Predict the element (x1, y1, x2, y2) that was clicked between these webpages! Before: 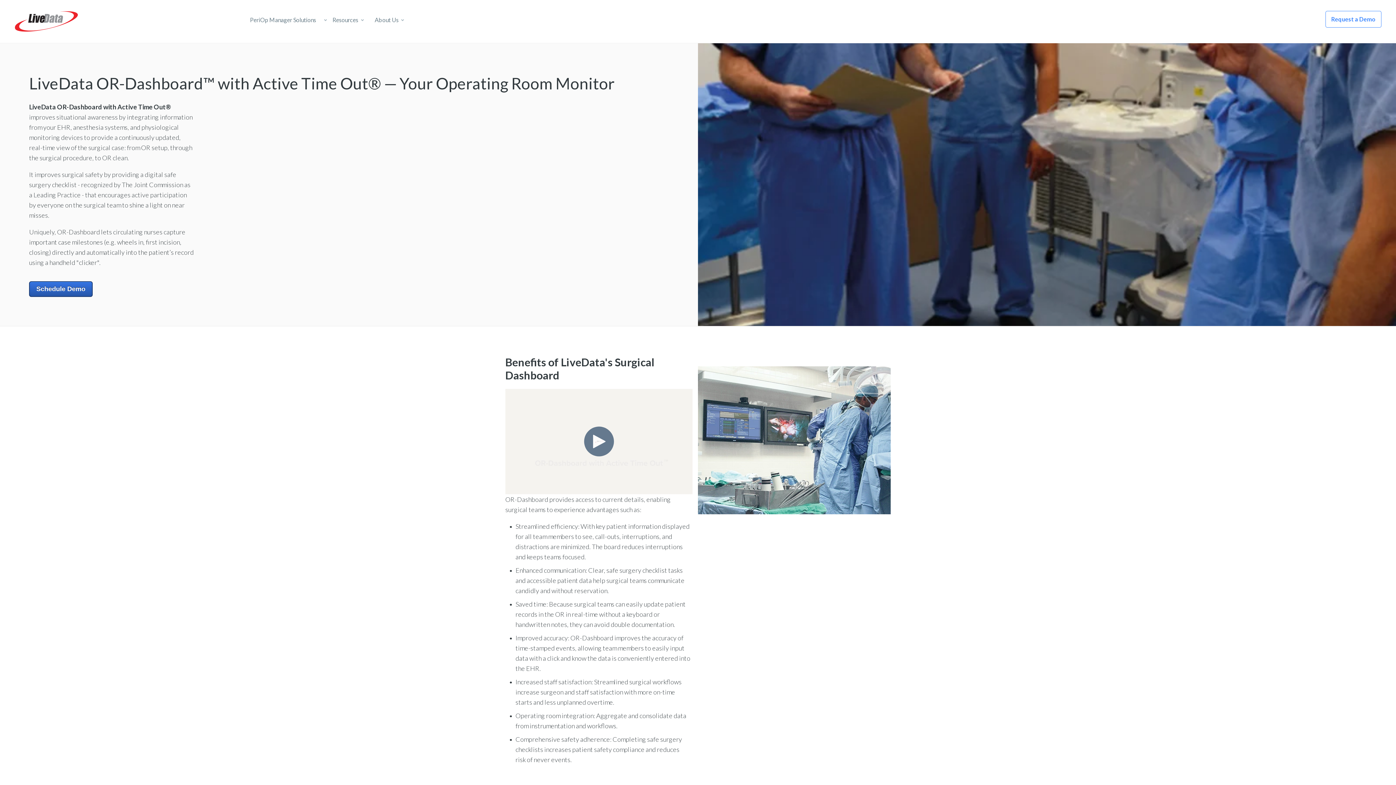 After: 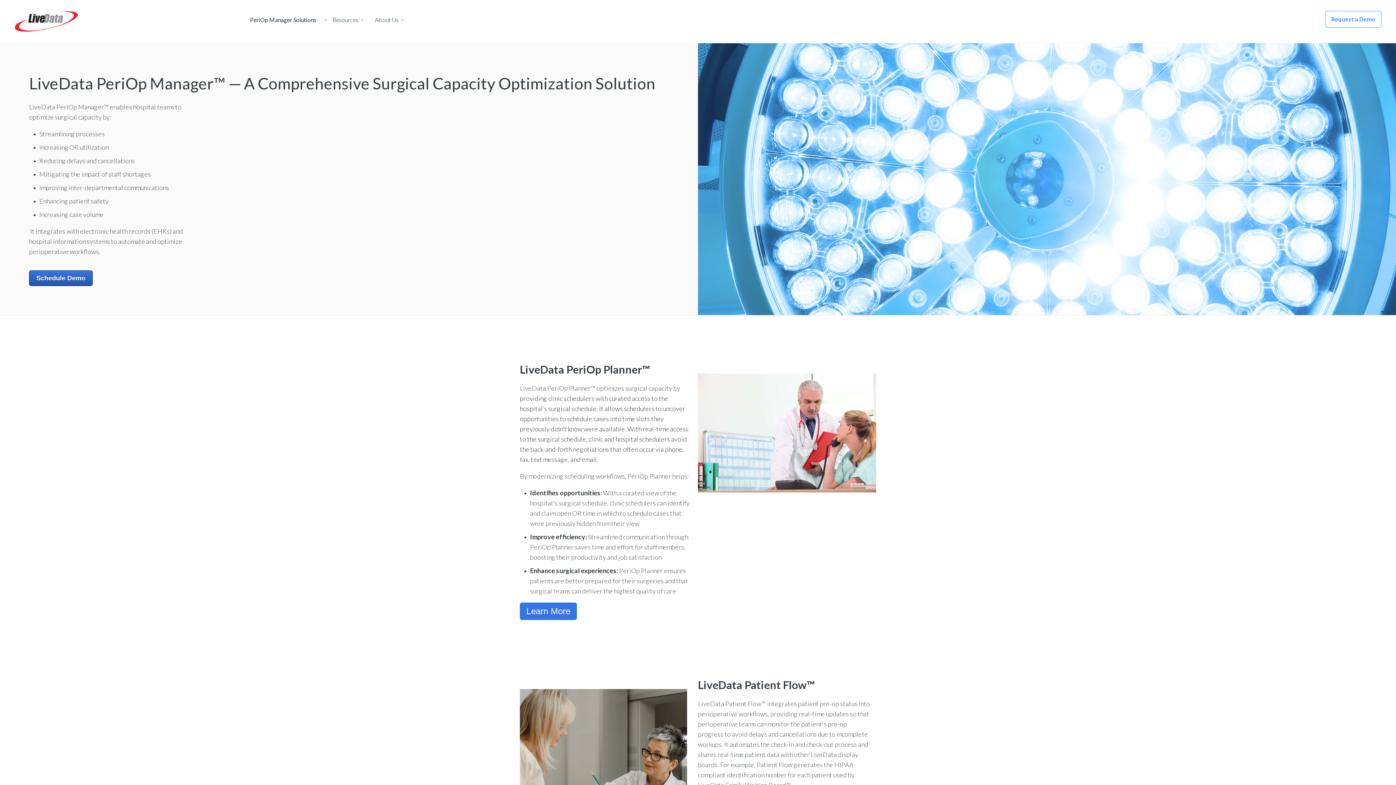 Action: bbox: (248, 12, 311, 26) label: PeriOp Manager Solutions